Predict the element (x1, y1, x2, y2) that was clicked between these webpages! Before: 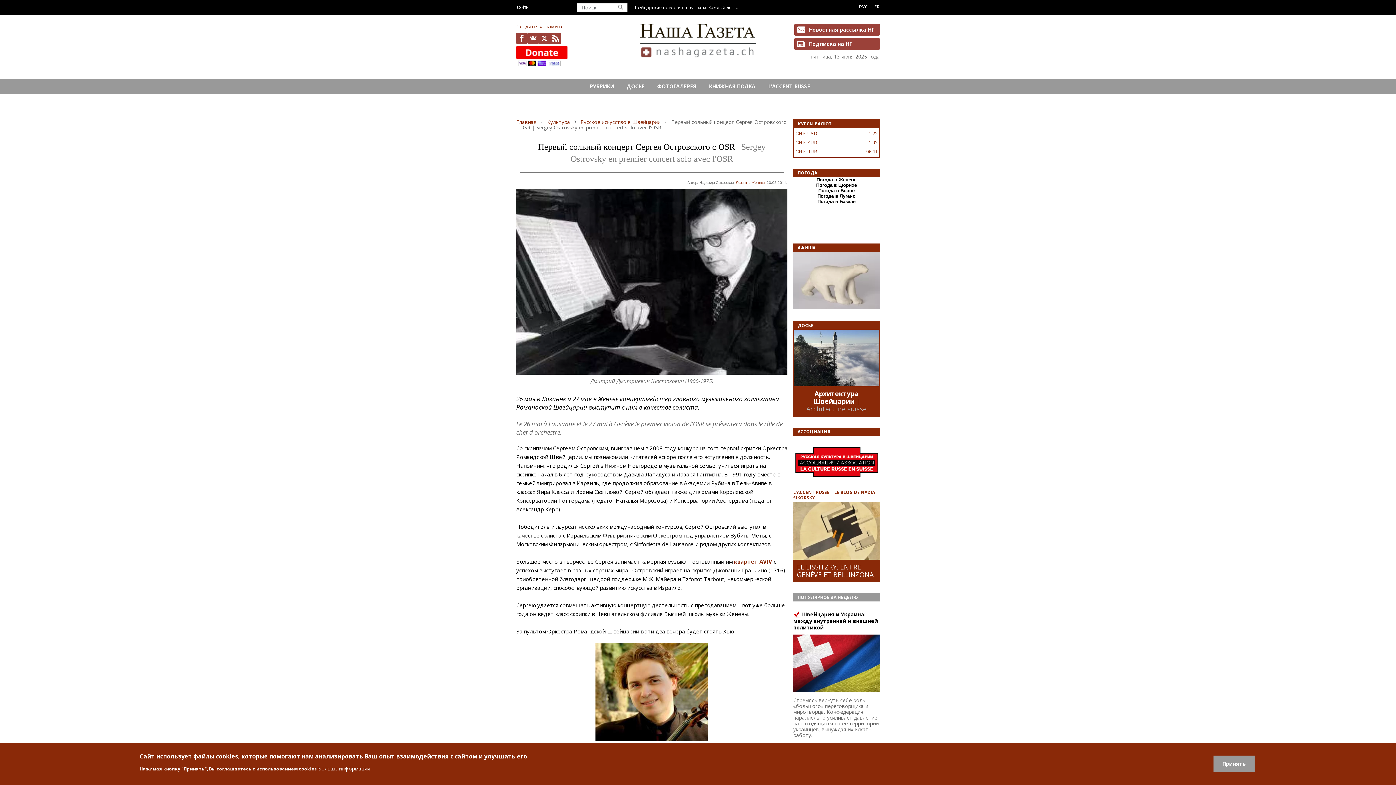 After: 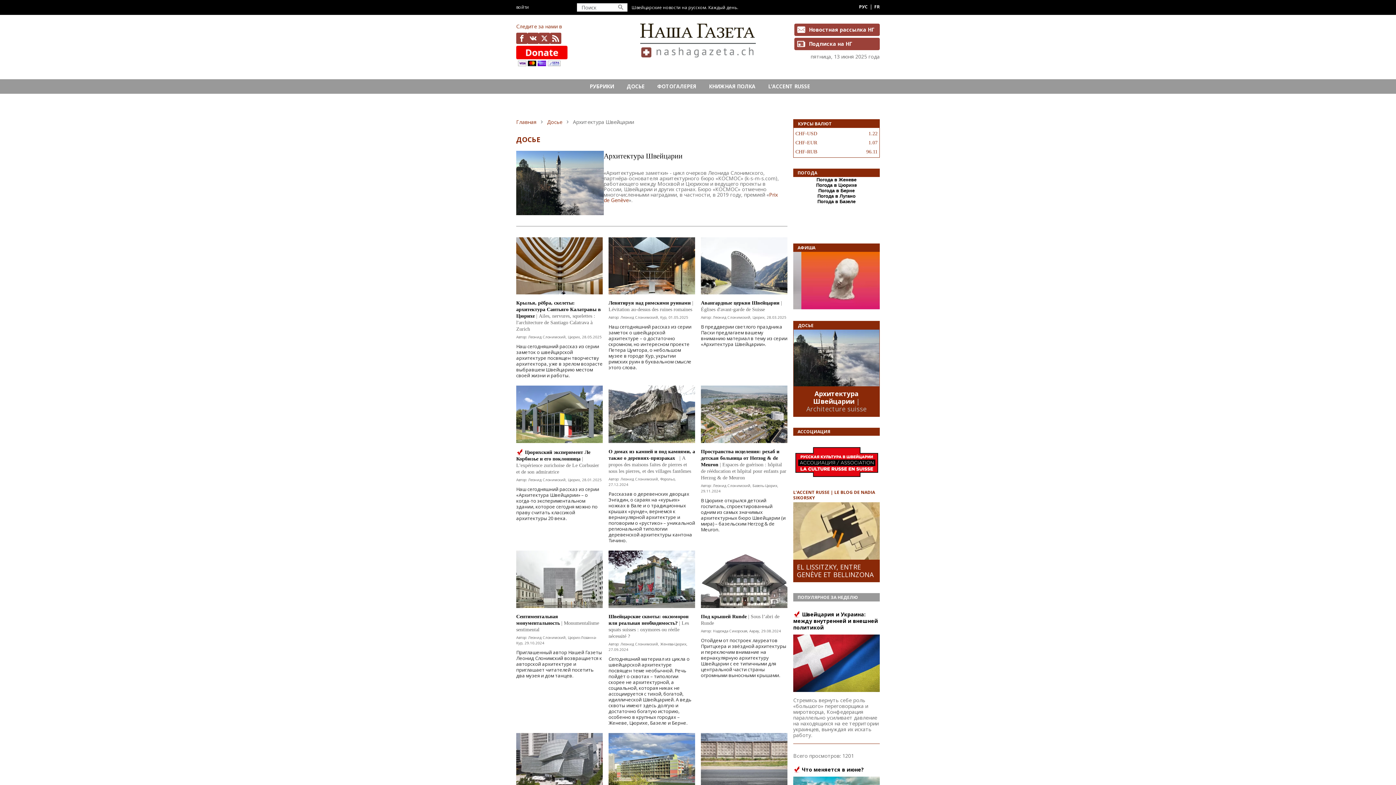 Action: bbox: (793, 354, 879, 361)